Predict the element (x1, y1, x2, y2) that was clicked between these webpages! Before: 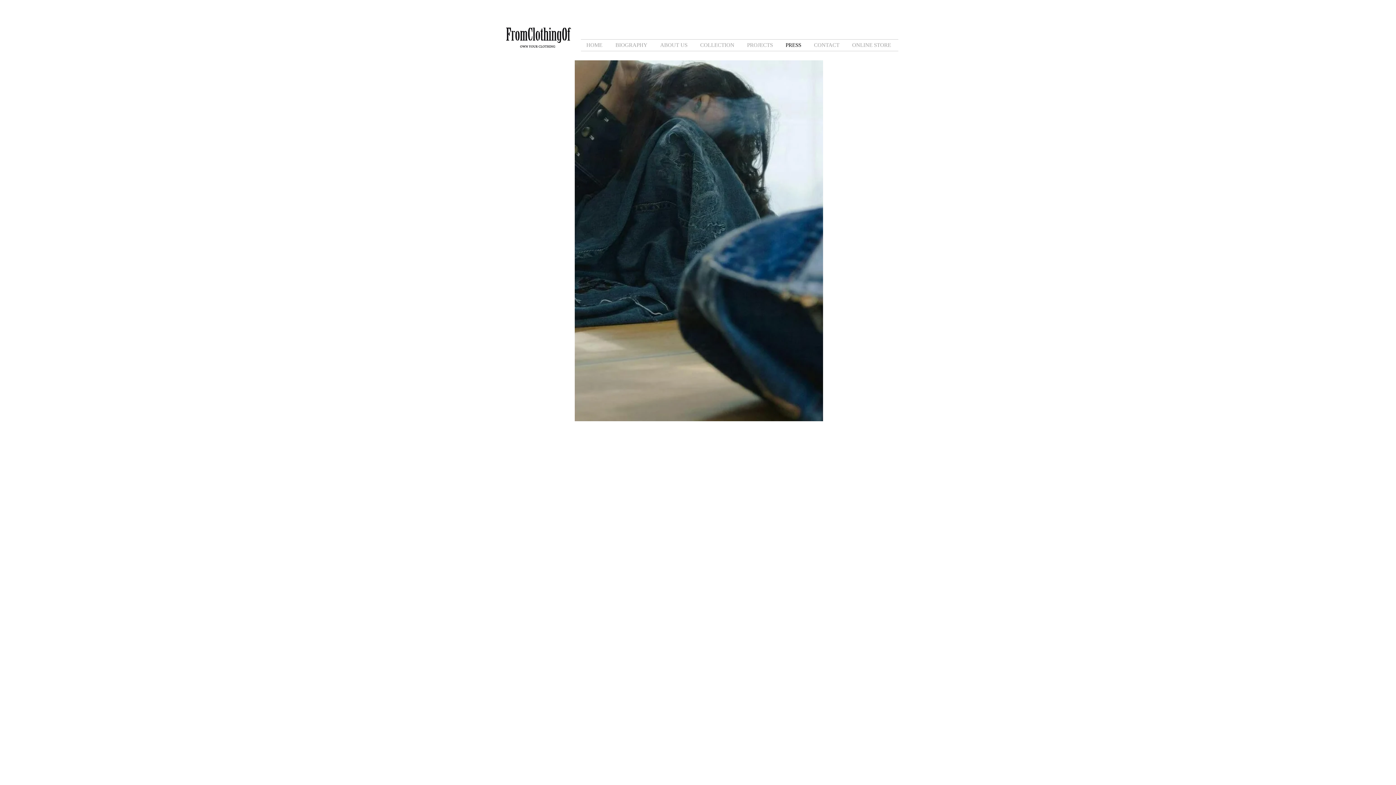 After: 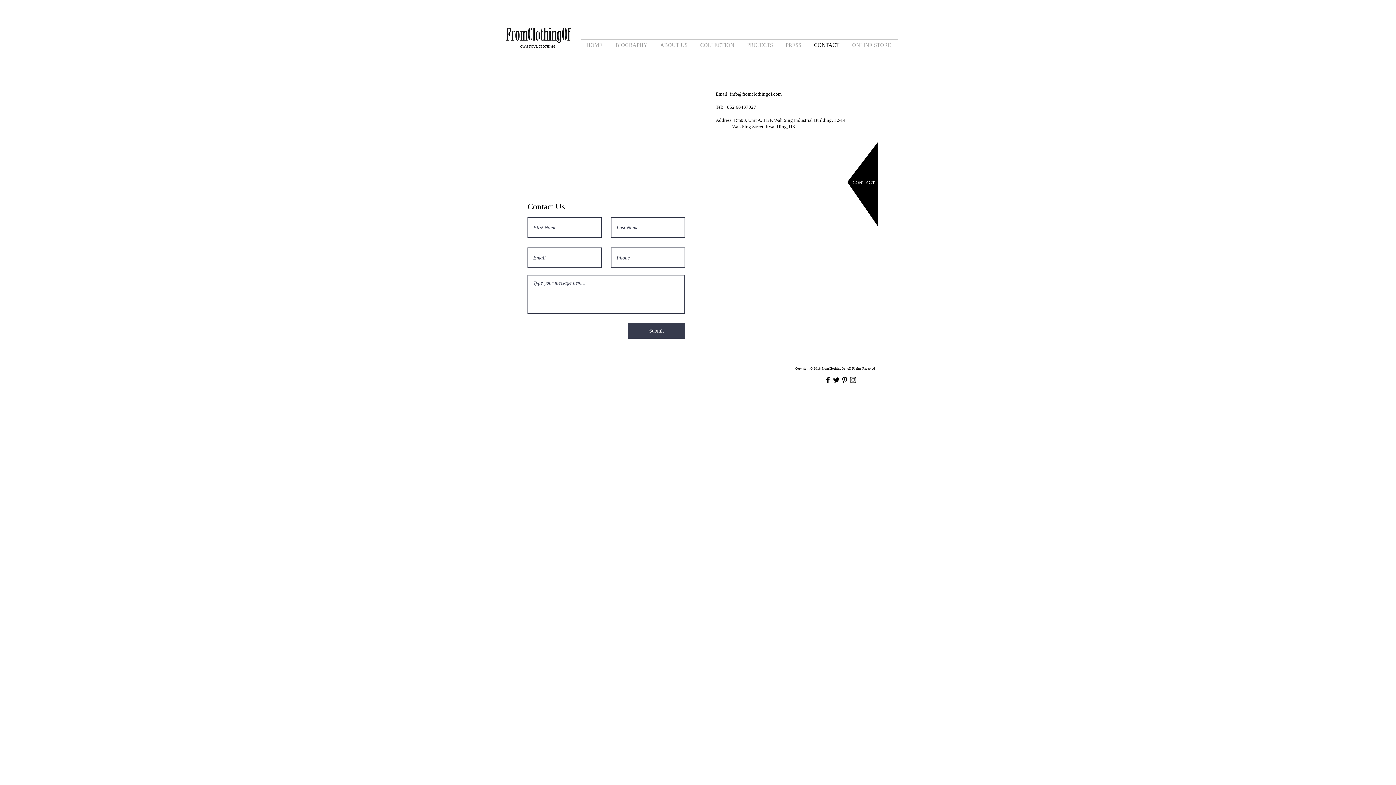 Action: bbox: (808, 39, 846, 50) label: CONTACT